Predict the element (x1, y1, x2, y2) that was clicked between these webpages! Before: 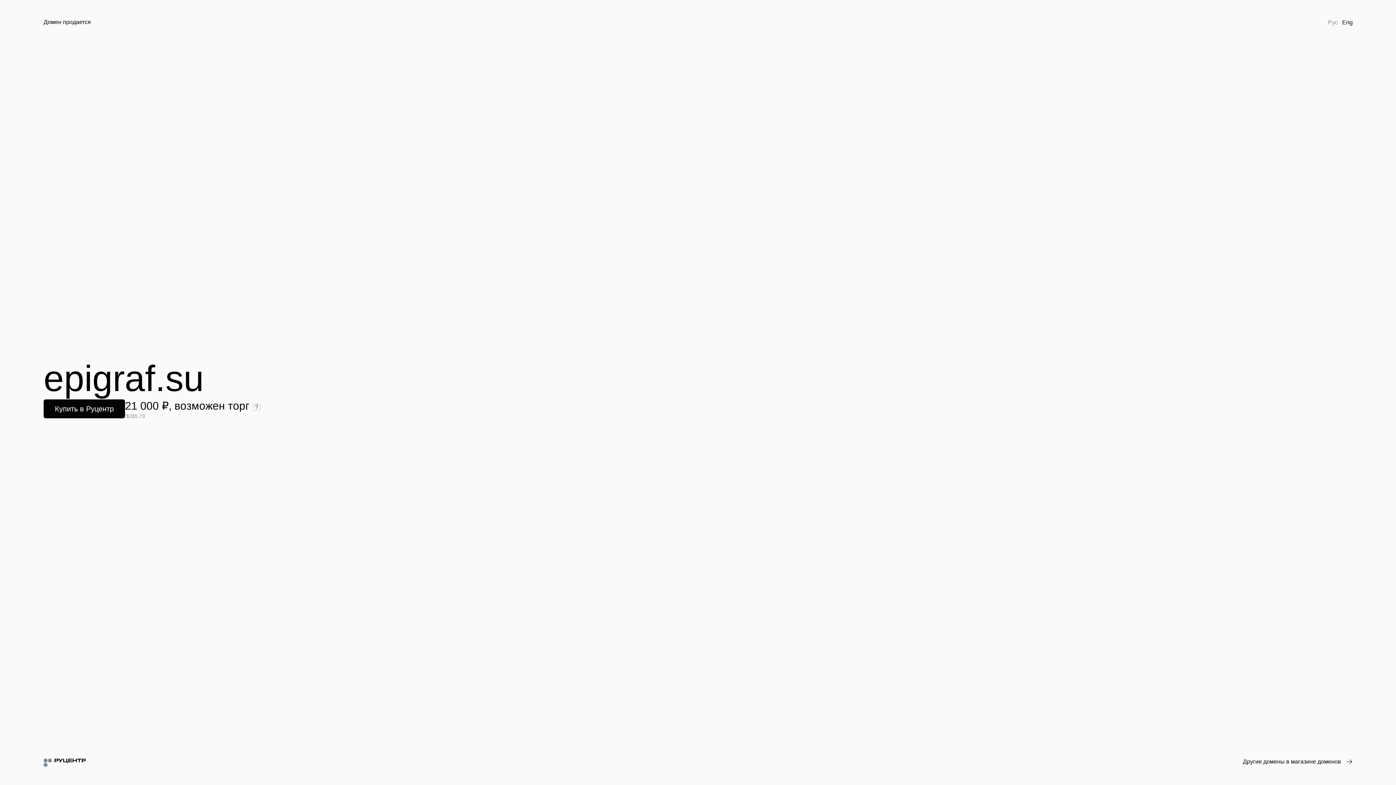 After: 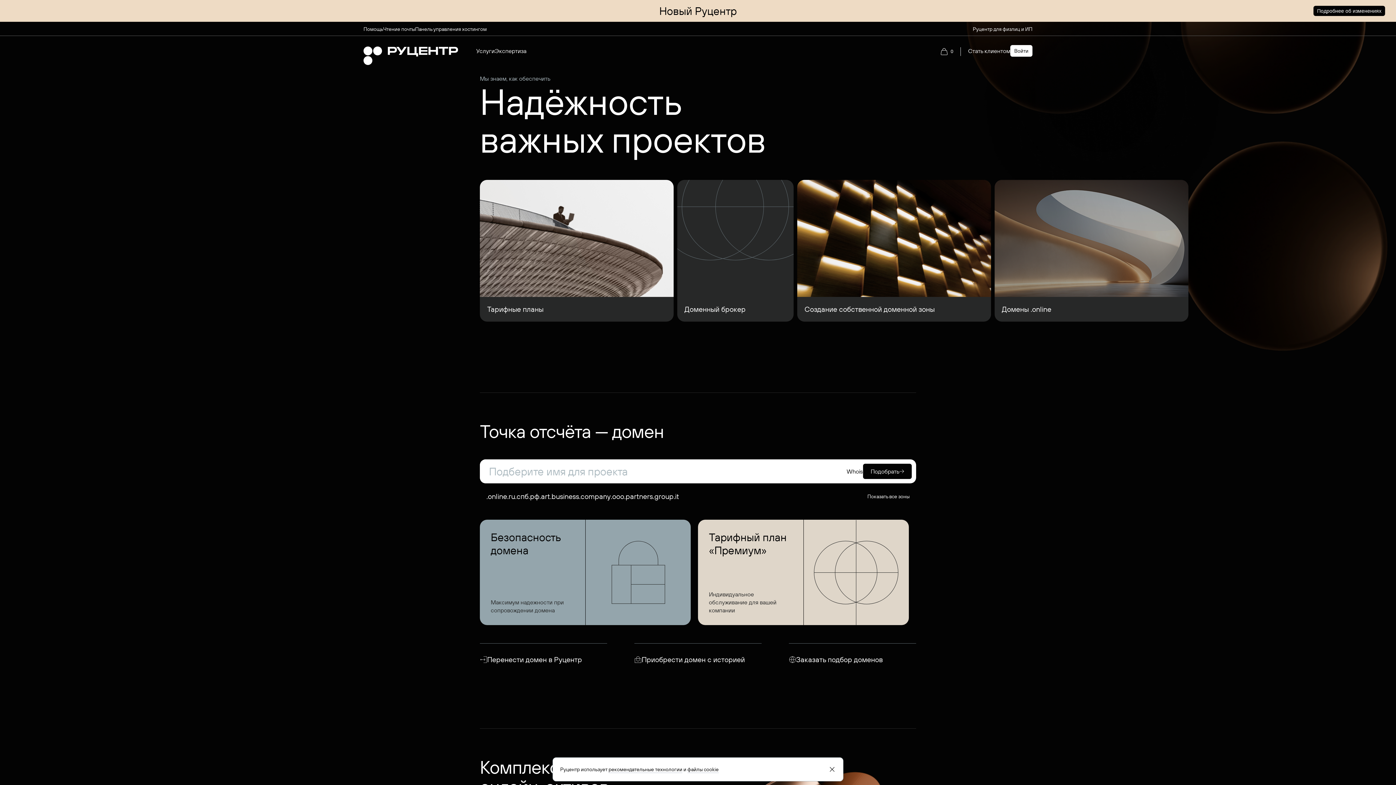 Action: bbox: (43, 758, 85, 767)